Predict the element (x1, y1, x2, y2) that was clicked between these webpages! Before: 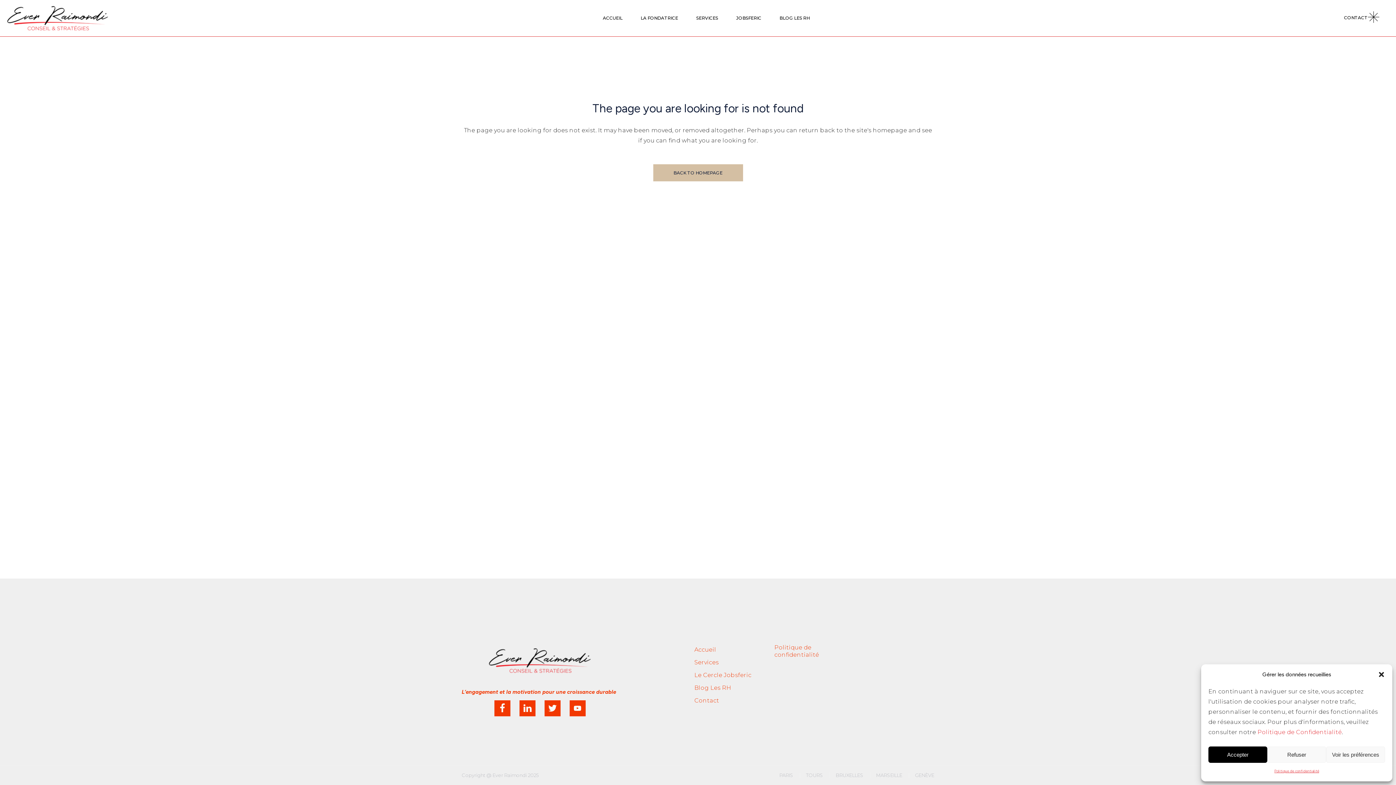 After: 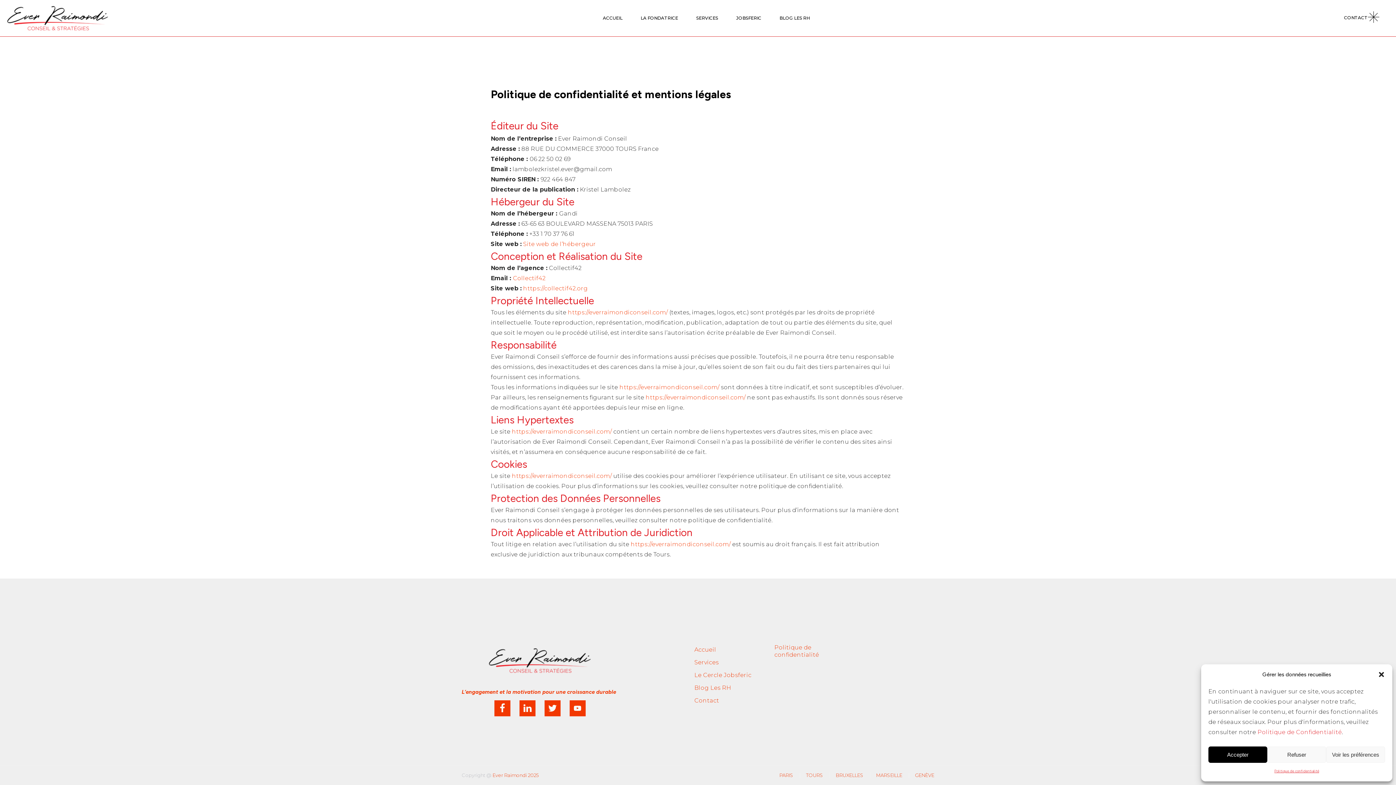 Action: bbox: (1257, 729, 1342, 736) label: Politique de Confidentialité